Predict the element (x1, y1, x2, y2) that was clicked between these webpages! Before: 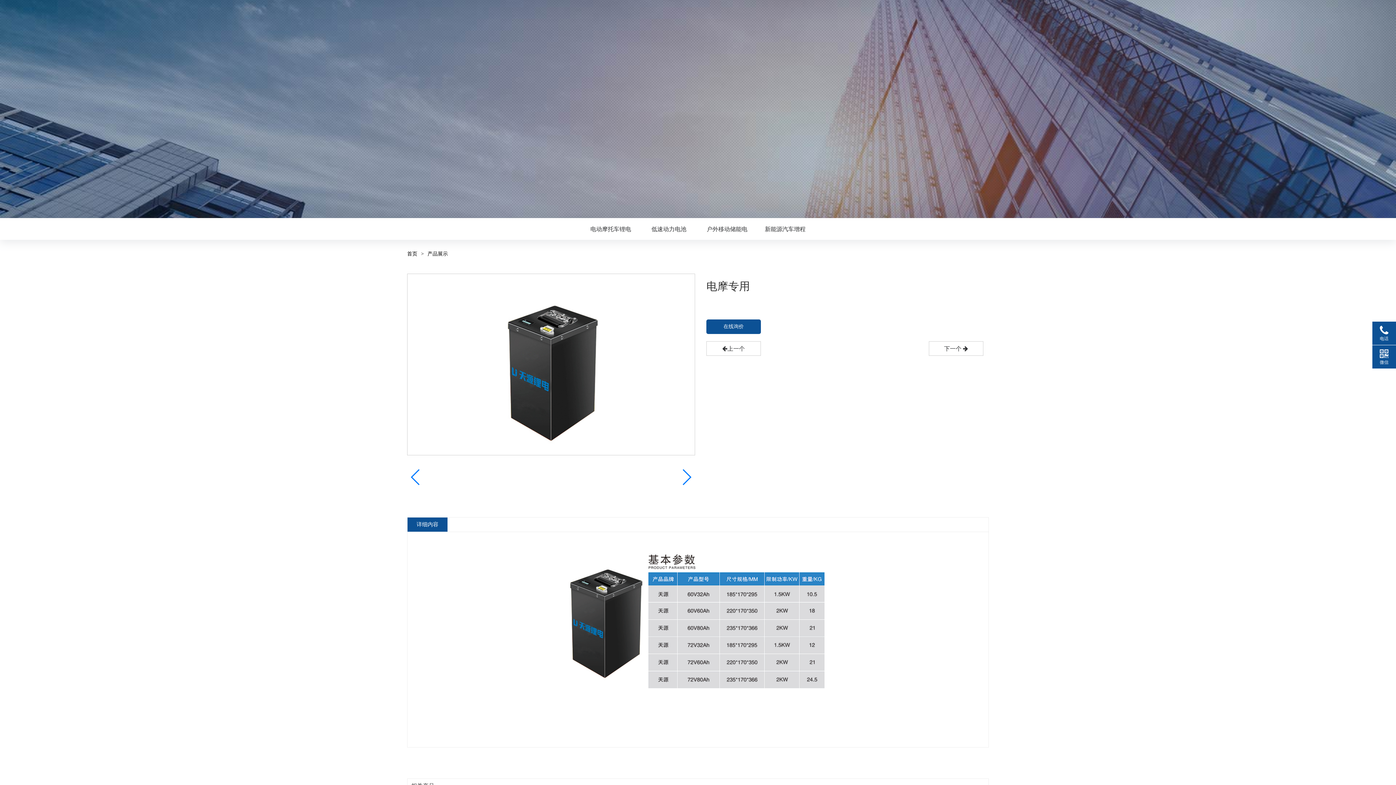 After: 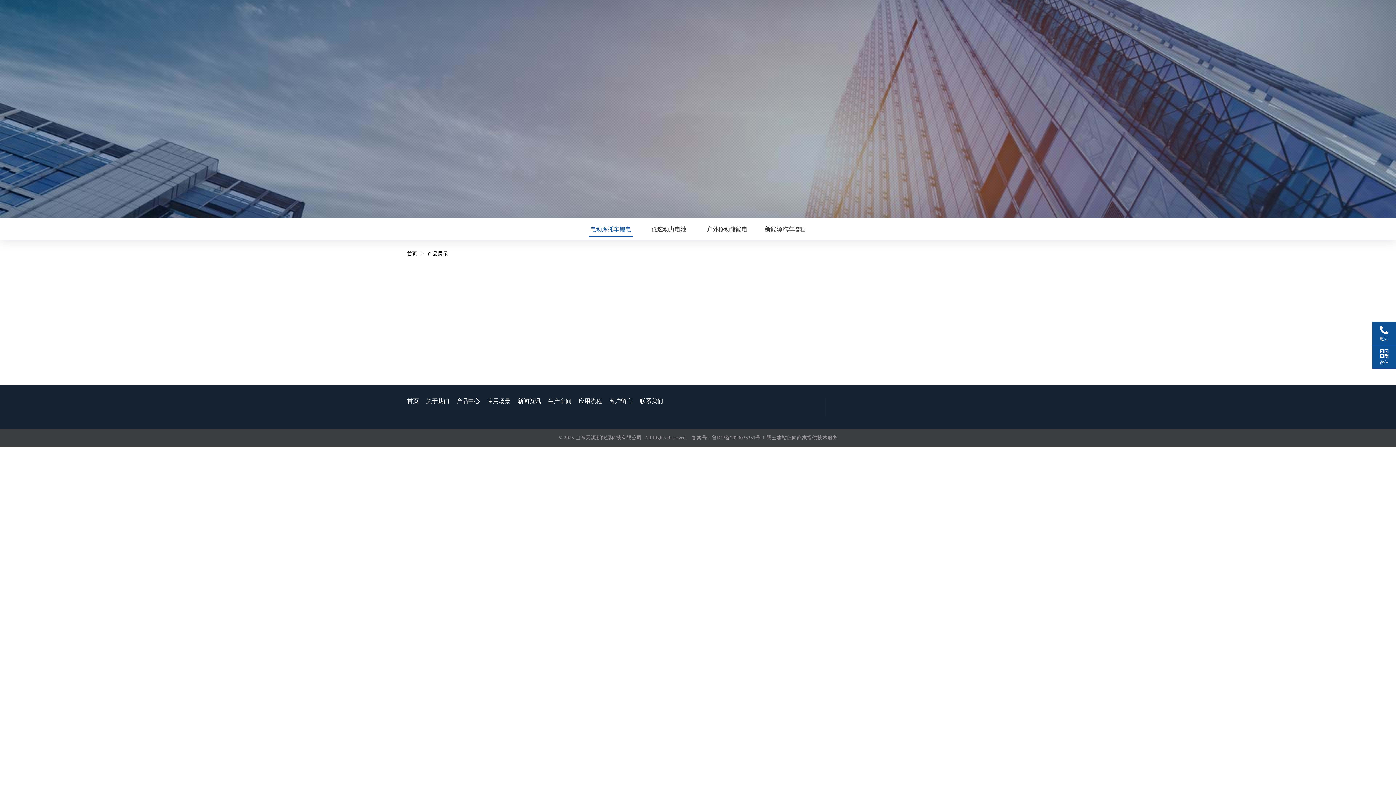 Action: label: 电动摩托车锂电池 bbox: (589, 220, 632, 237)